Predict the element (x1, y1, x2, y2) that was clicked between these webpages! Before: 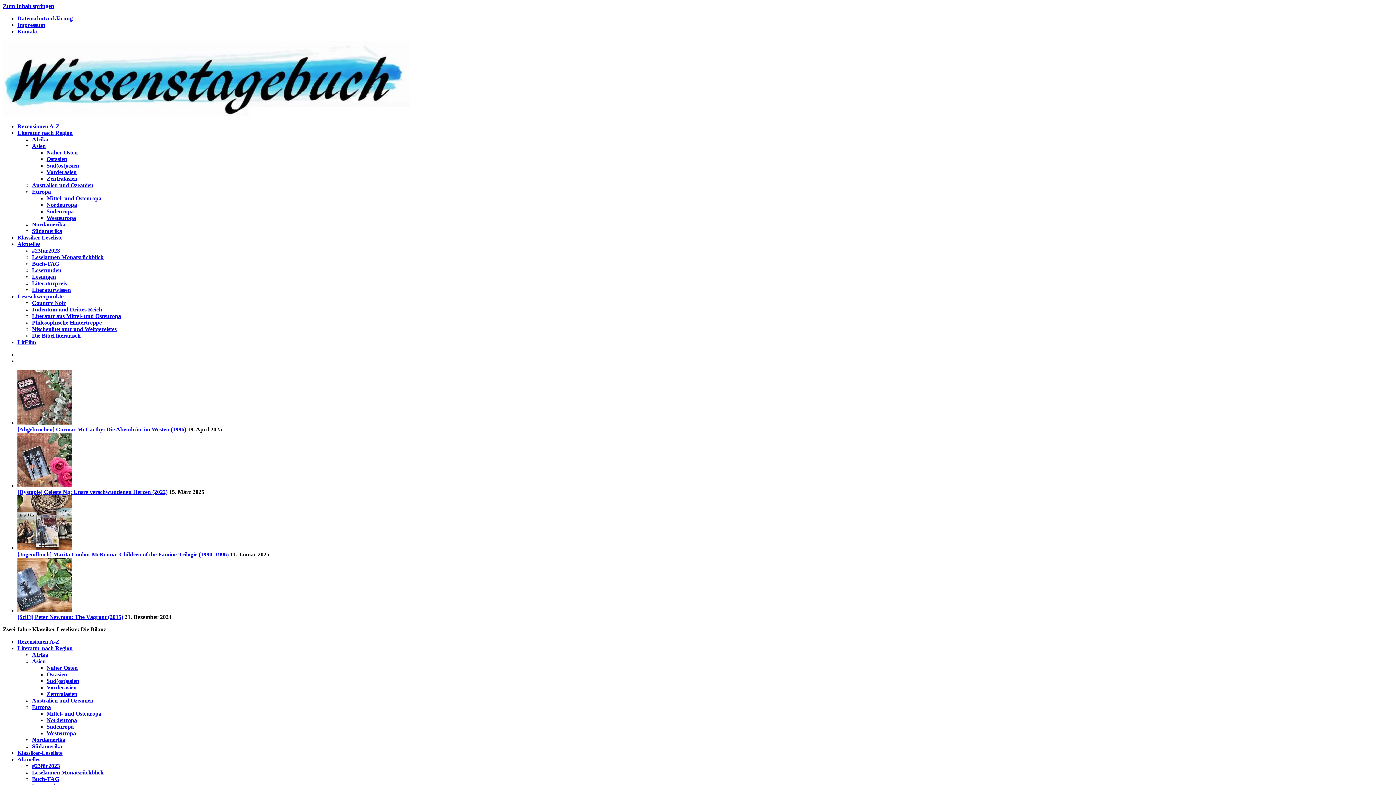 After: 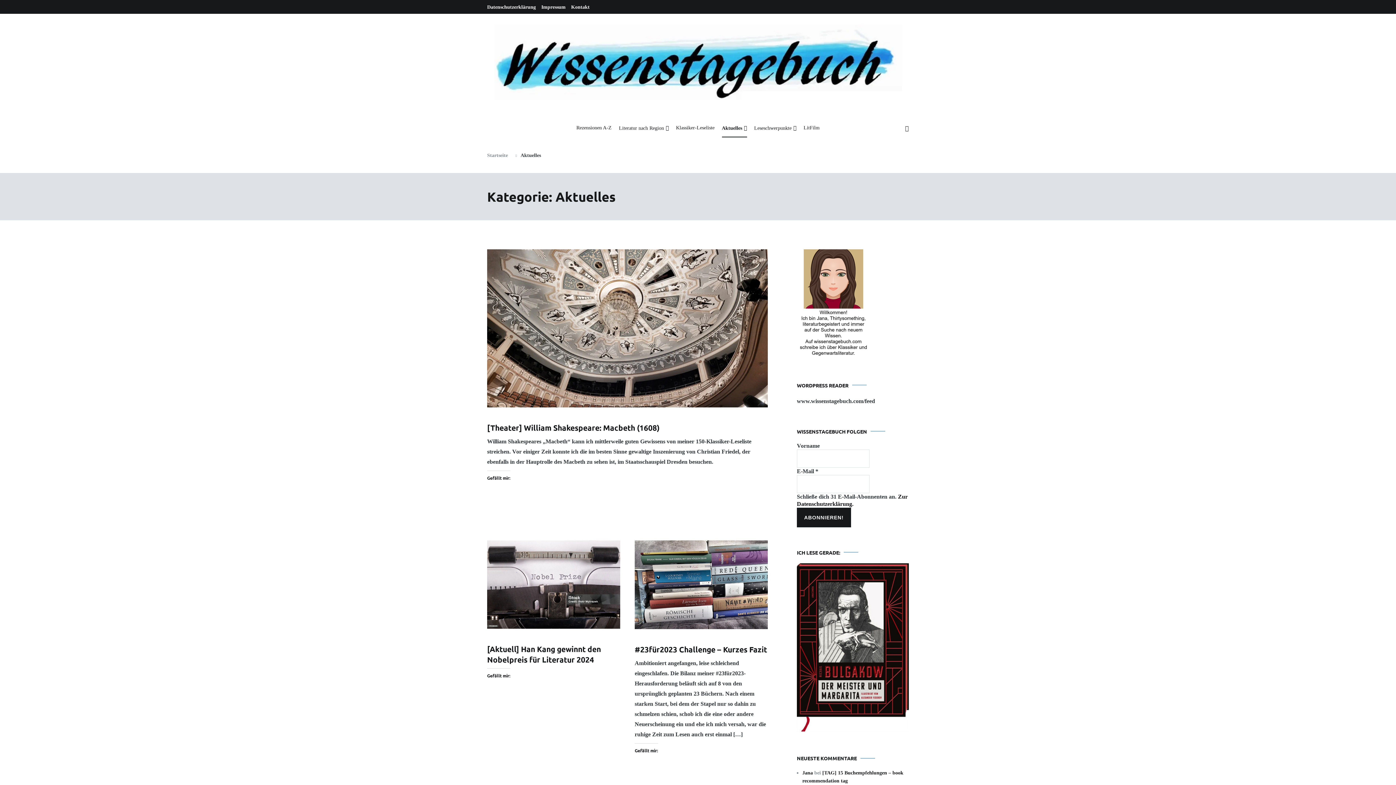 Action: label: Aktuelles bbox: (17, 241, 40, 247)